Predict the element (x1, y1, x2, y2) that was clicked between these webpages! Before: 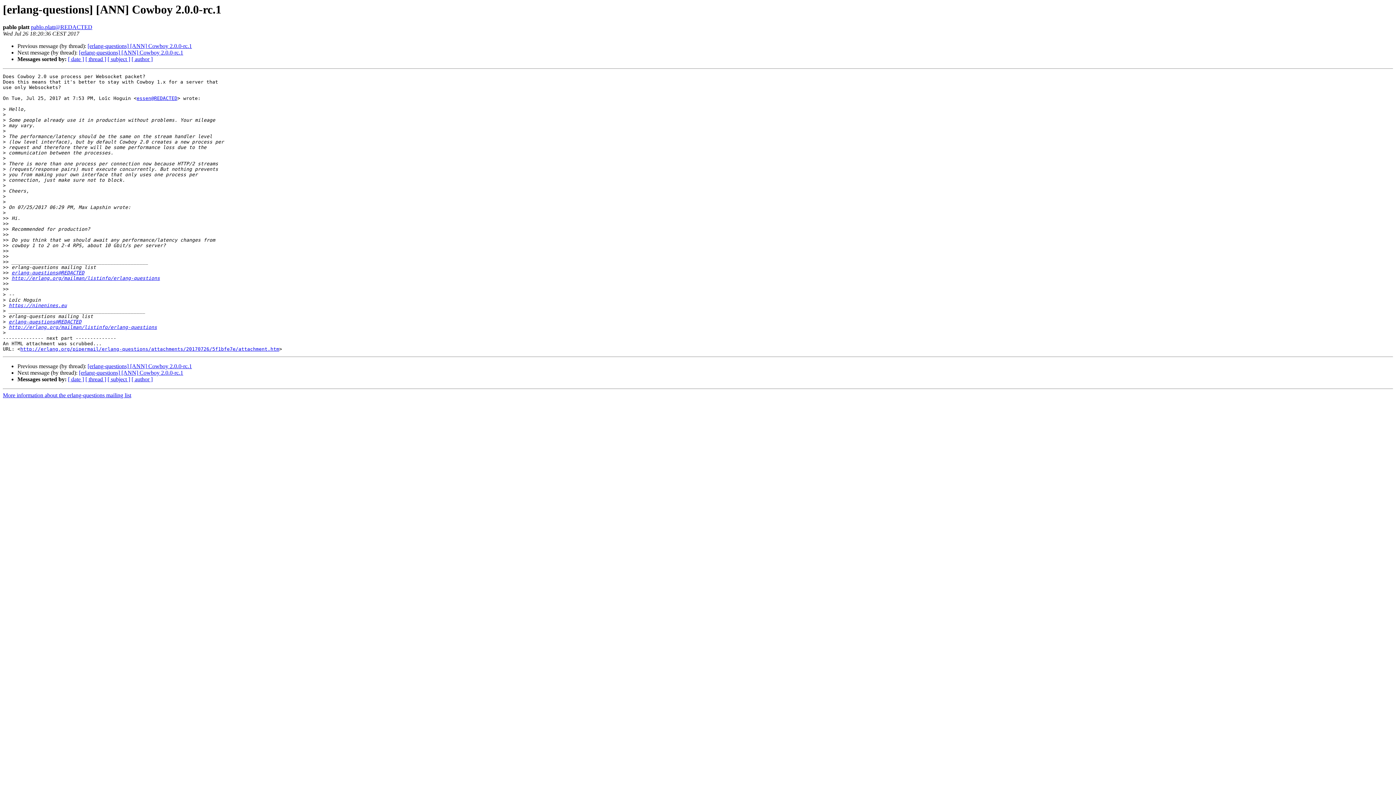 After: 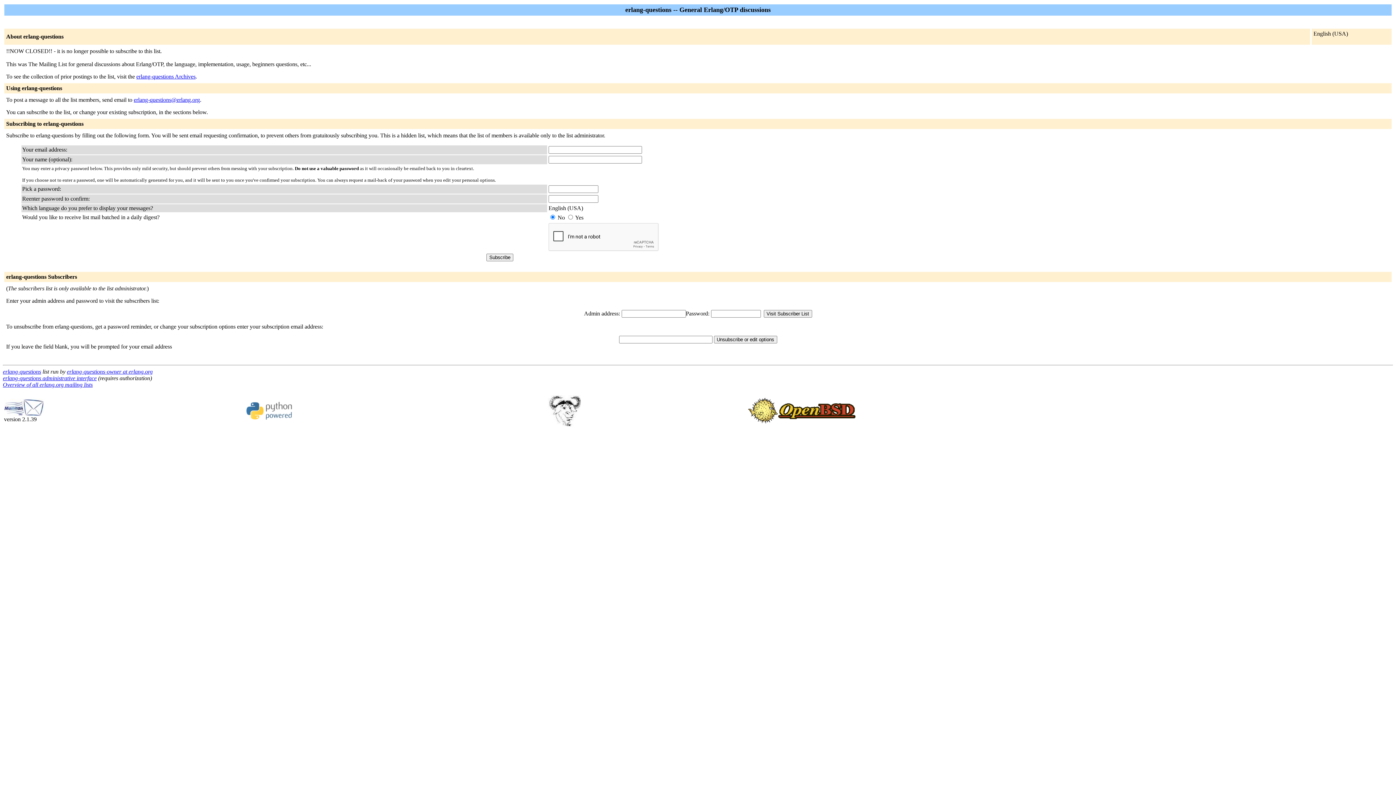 Action: label: erlang-questions@REDACTED bbox: (8, 319, 81, 324)